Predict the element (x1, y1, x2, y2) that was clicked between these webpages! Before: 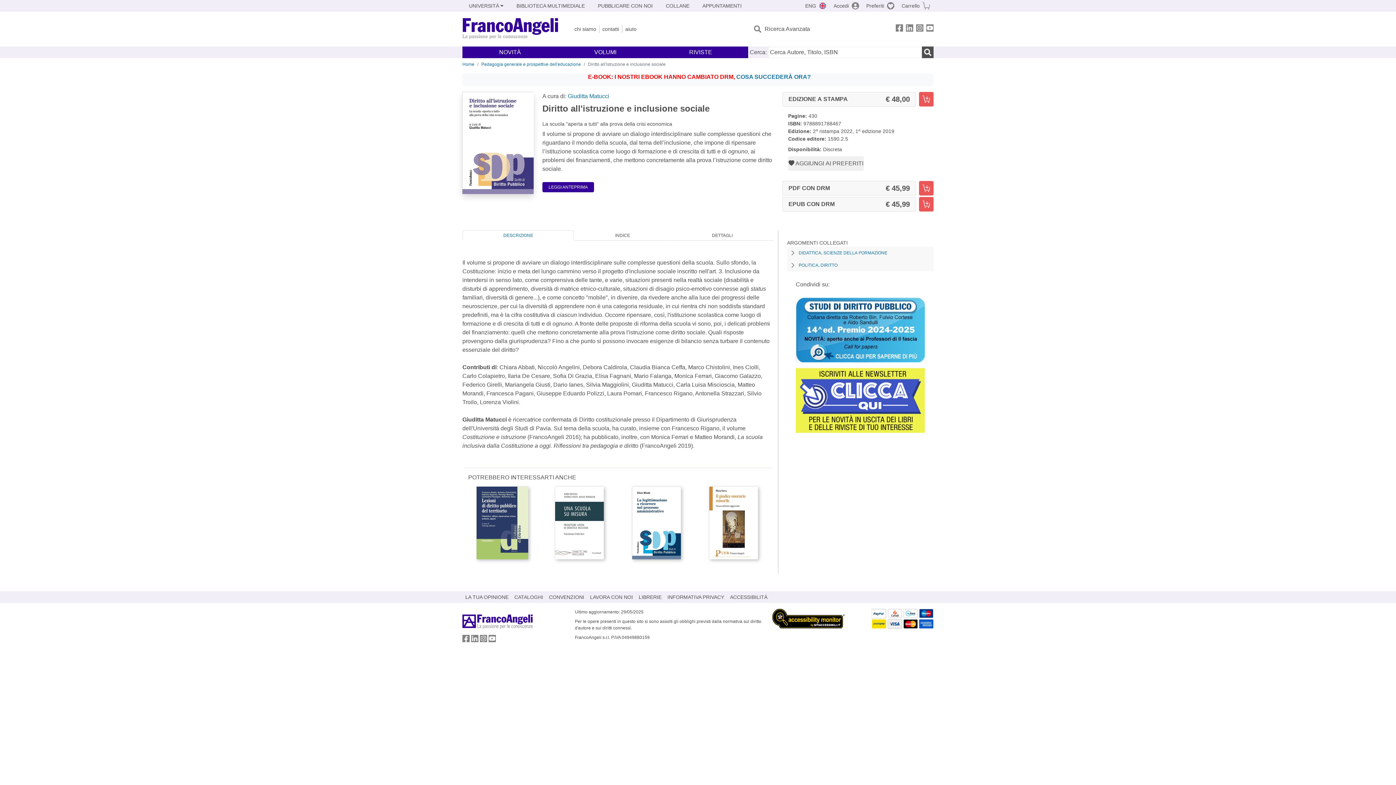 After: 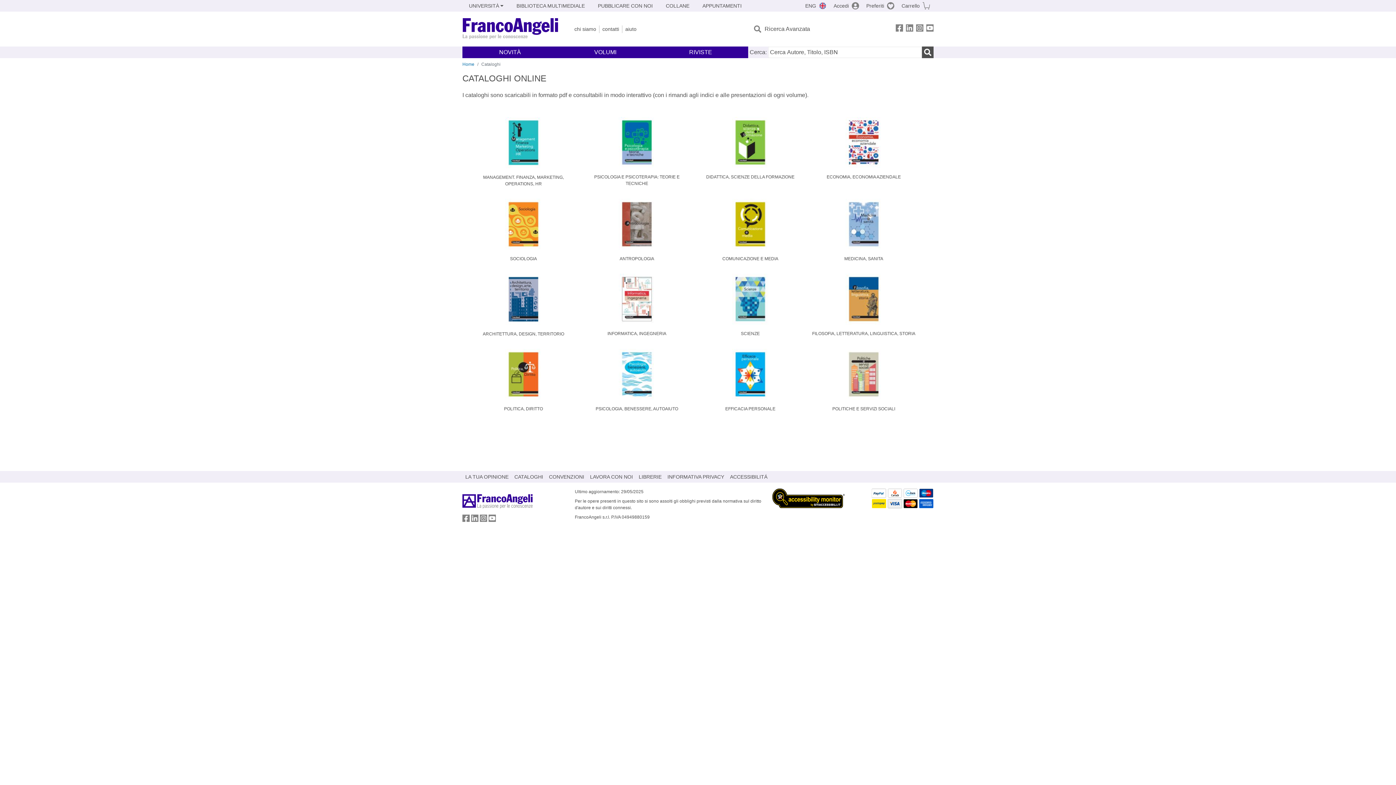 Action: bbox: (511, 591, 546, 603) label: CATALOGHI